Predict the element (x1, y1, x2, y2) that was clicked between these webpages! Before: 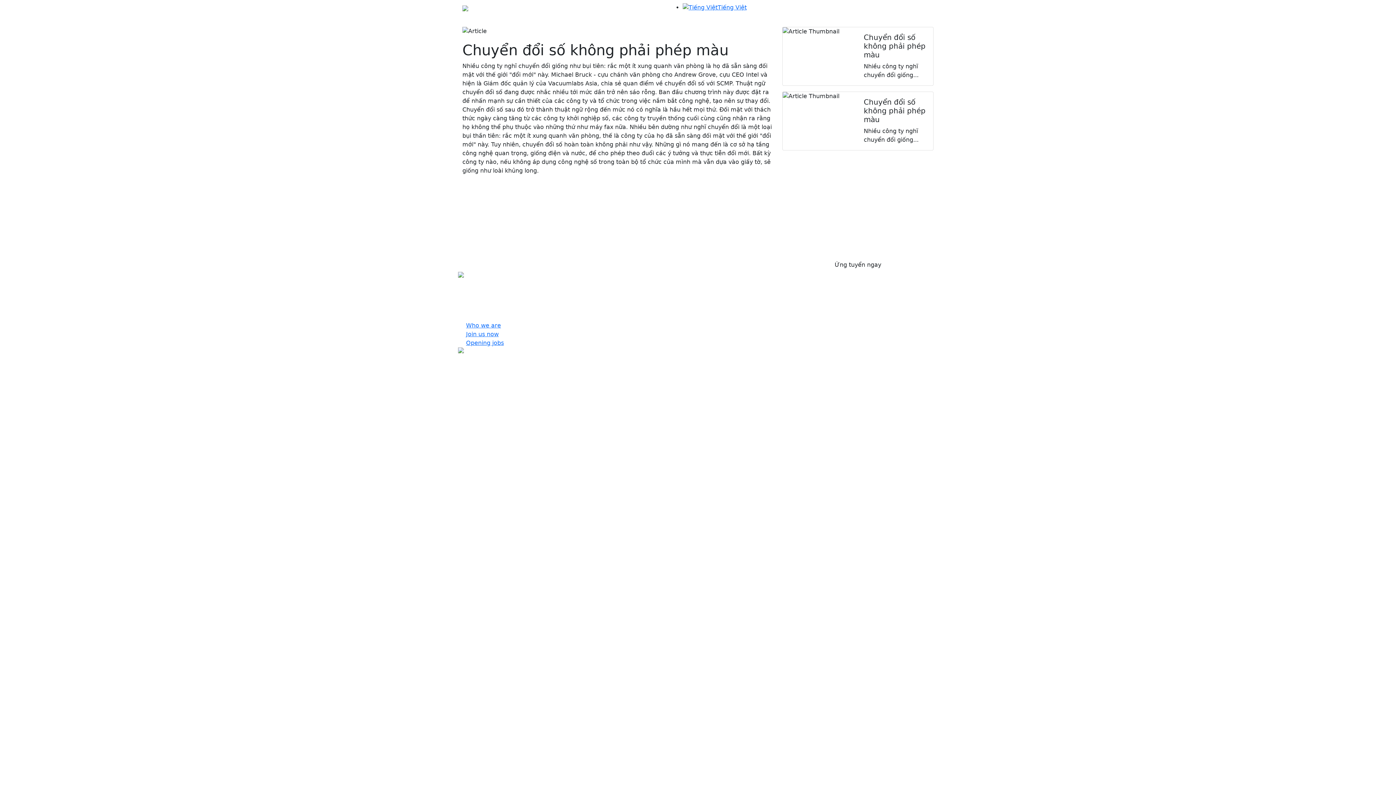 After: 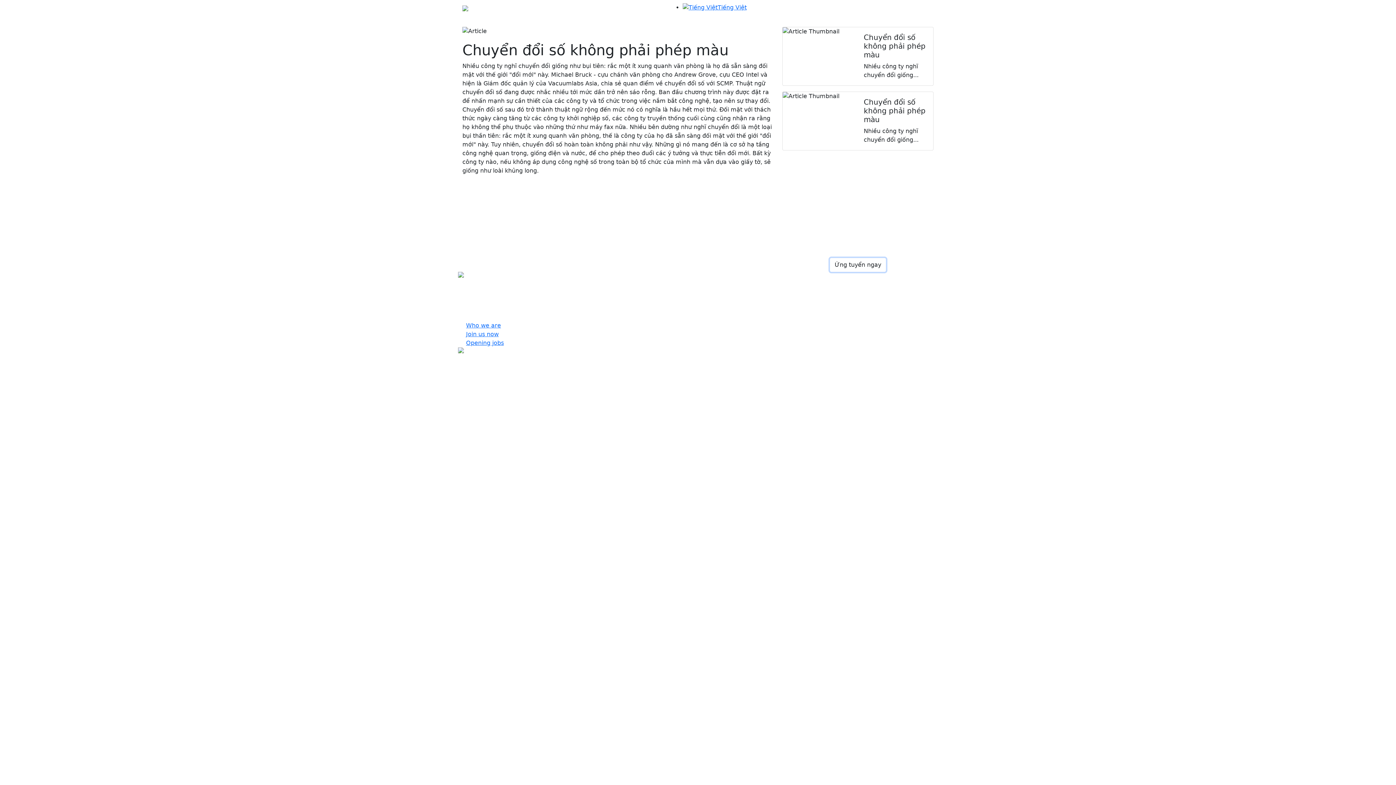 Action: bbox: (830, 258, 886, 271) label: Ứng tuyển ngay